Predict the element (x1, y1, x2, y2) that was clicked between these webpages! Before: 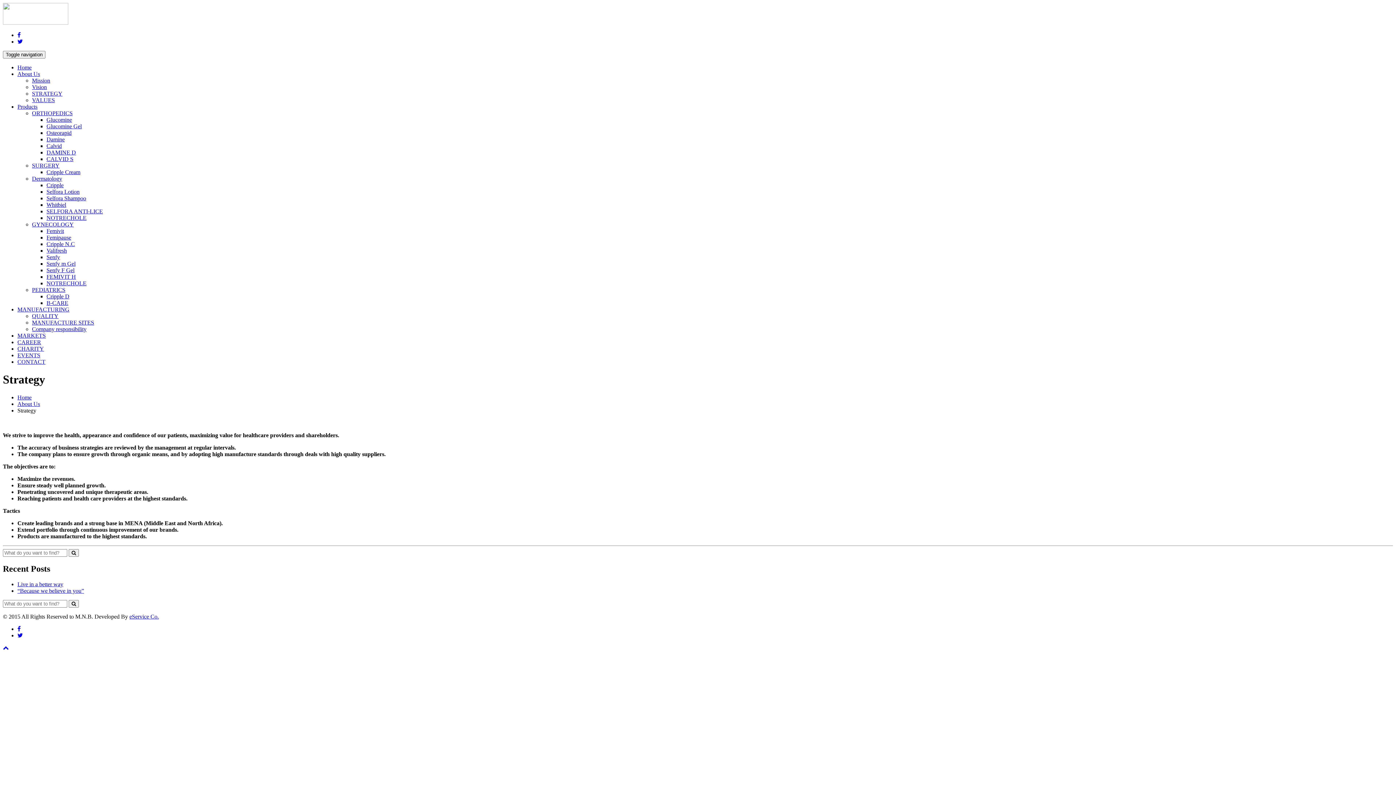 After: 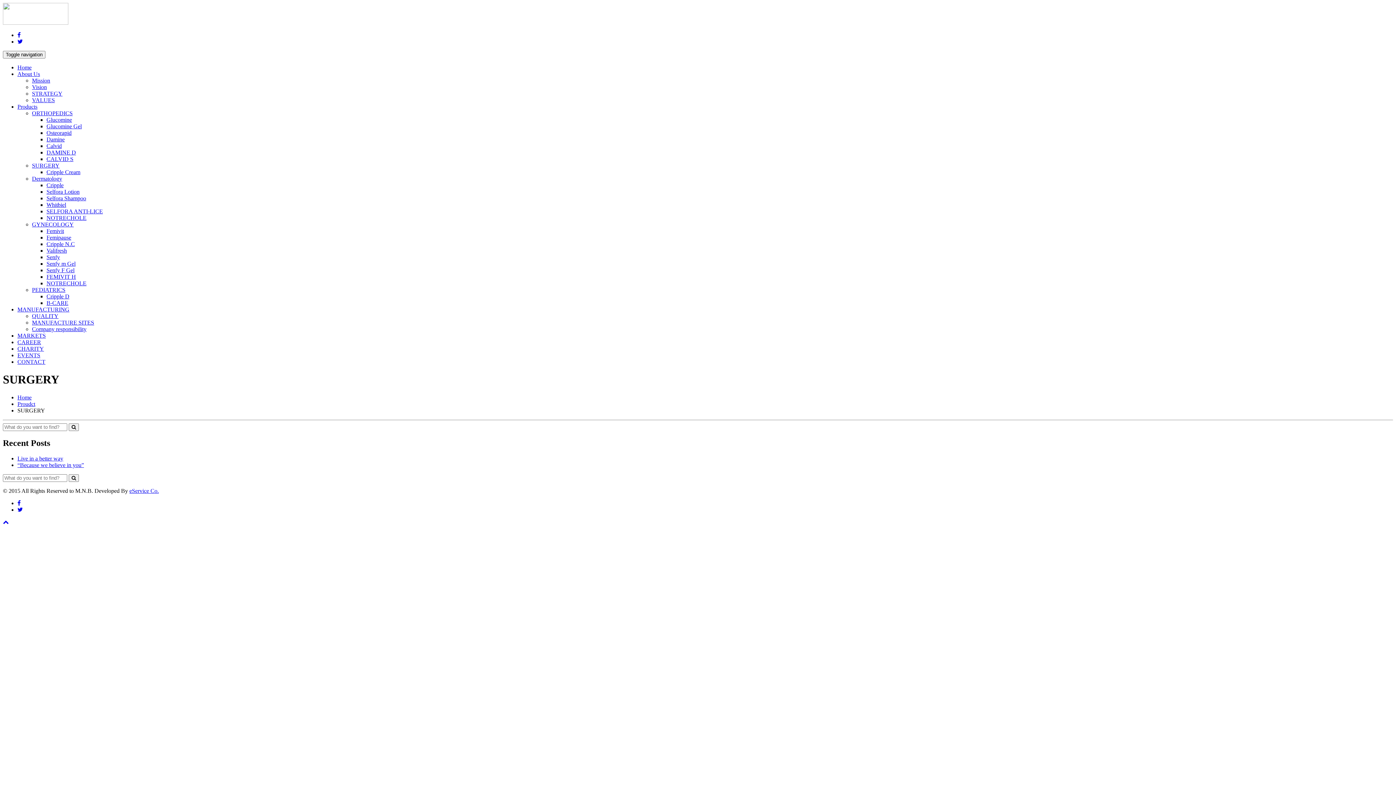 Action: label: SURGERY bbox: (32, 162, 59, 168)